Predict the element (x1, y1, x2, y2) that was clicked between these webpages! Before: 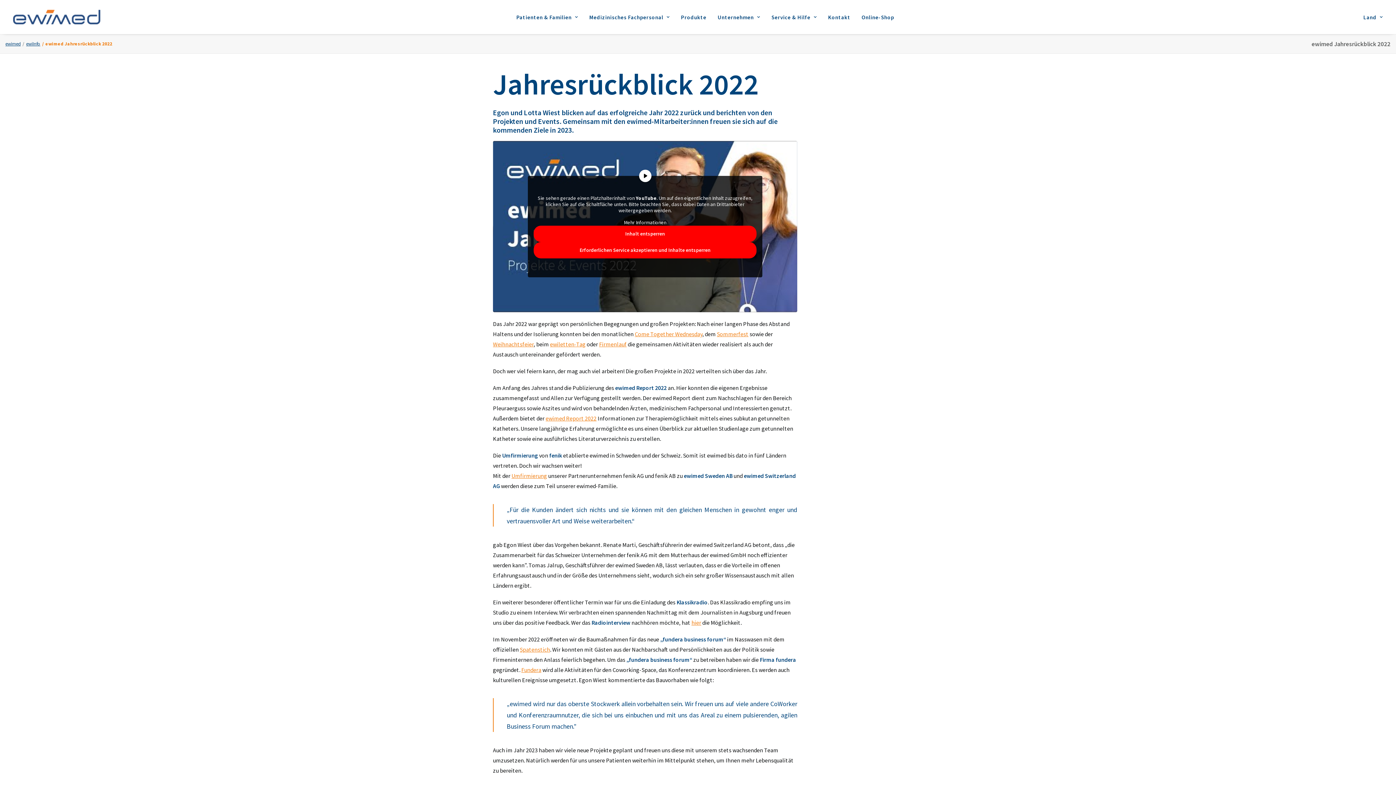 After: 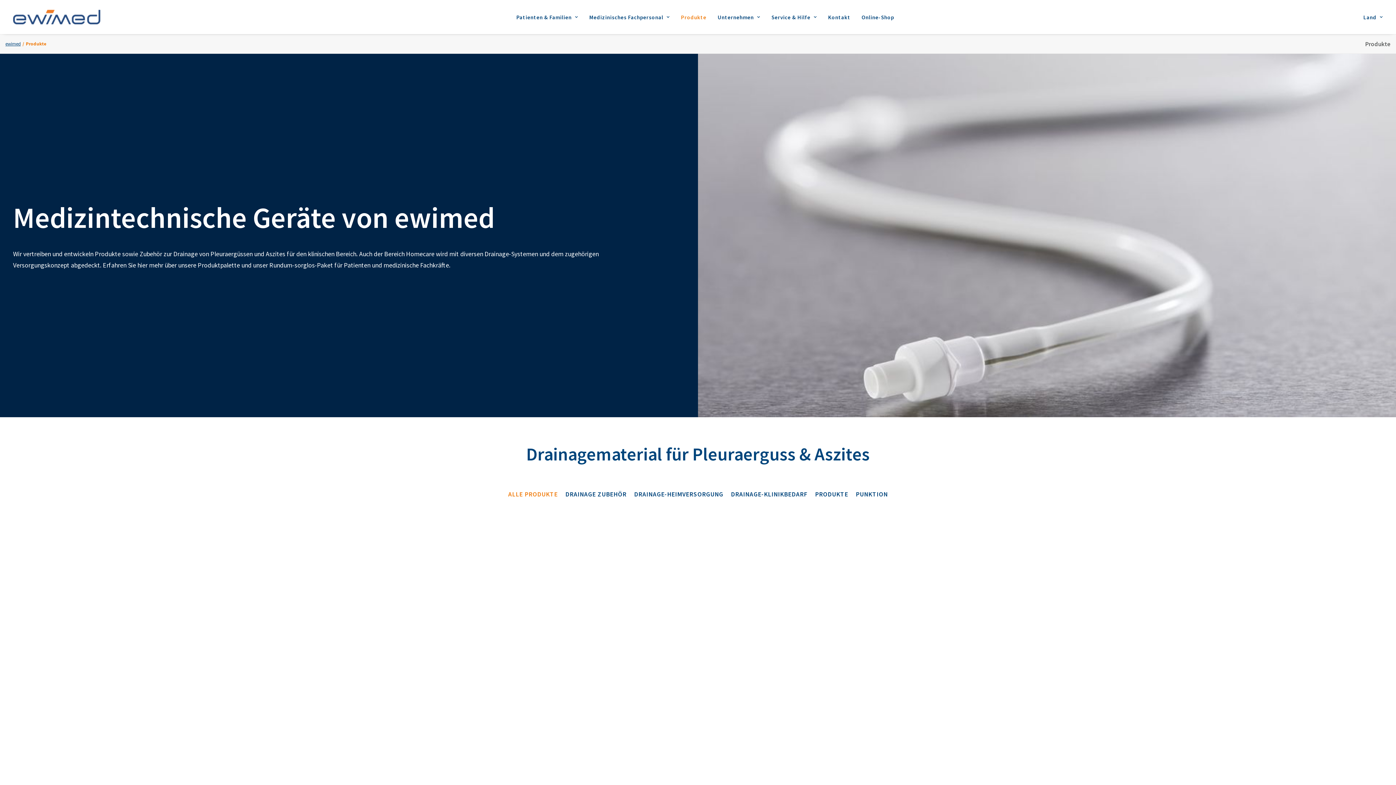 Action: bbox: (676, 0, 711, 34) label: Produkte